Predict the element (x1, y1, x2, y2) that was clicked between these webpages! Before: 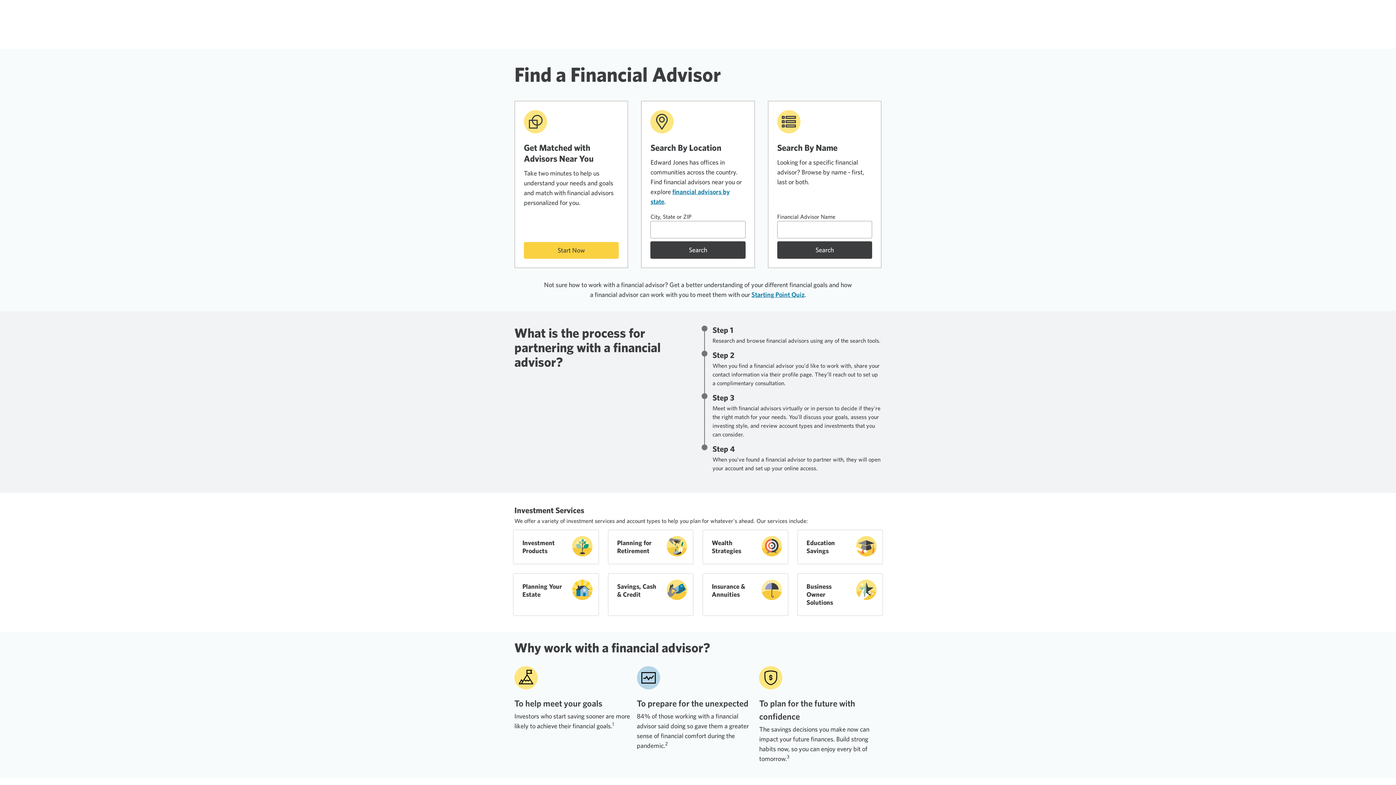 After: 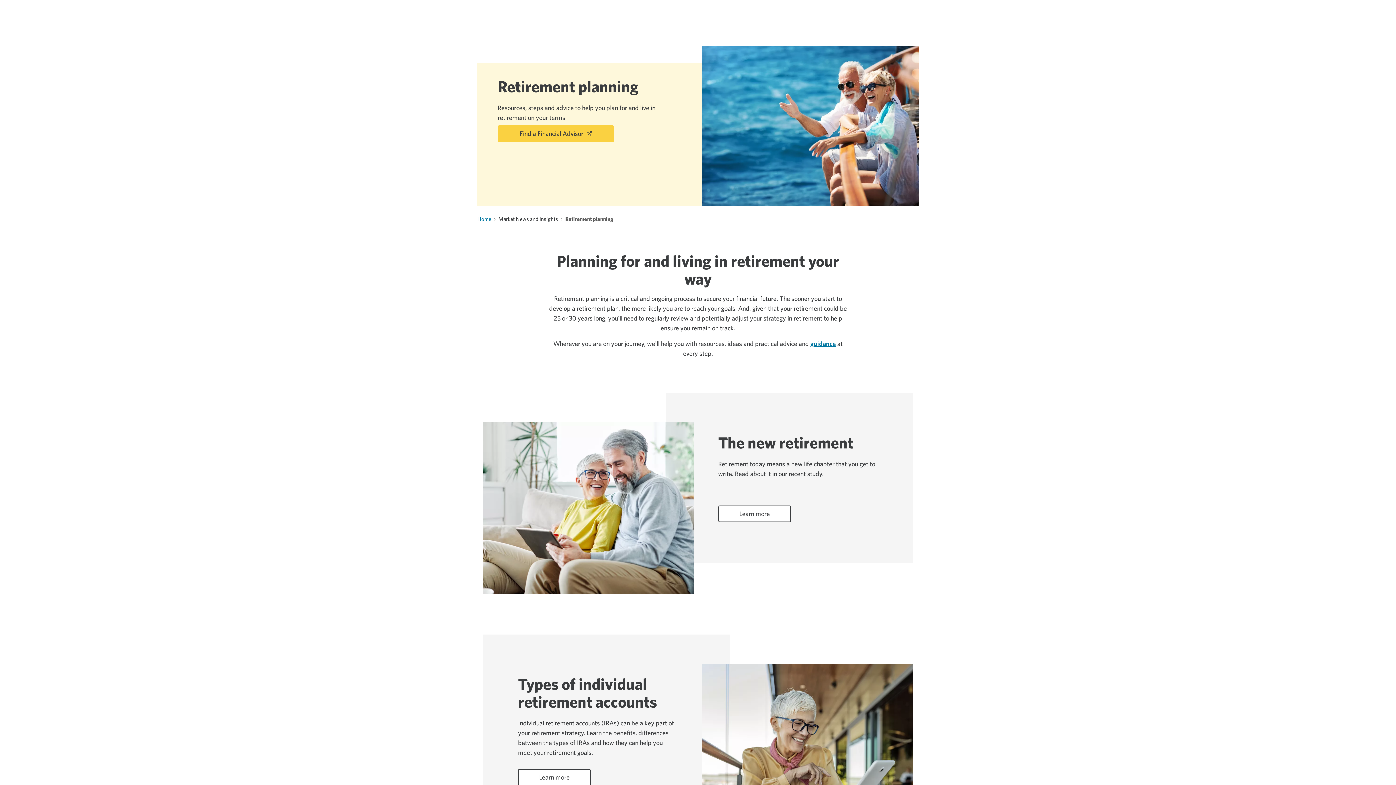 Action: label: Planning for Retirement bbox: (608, 530, 666, 564)